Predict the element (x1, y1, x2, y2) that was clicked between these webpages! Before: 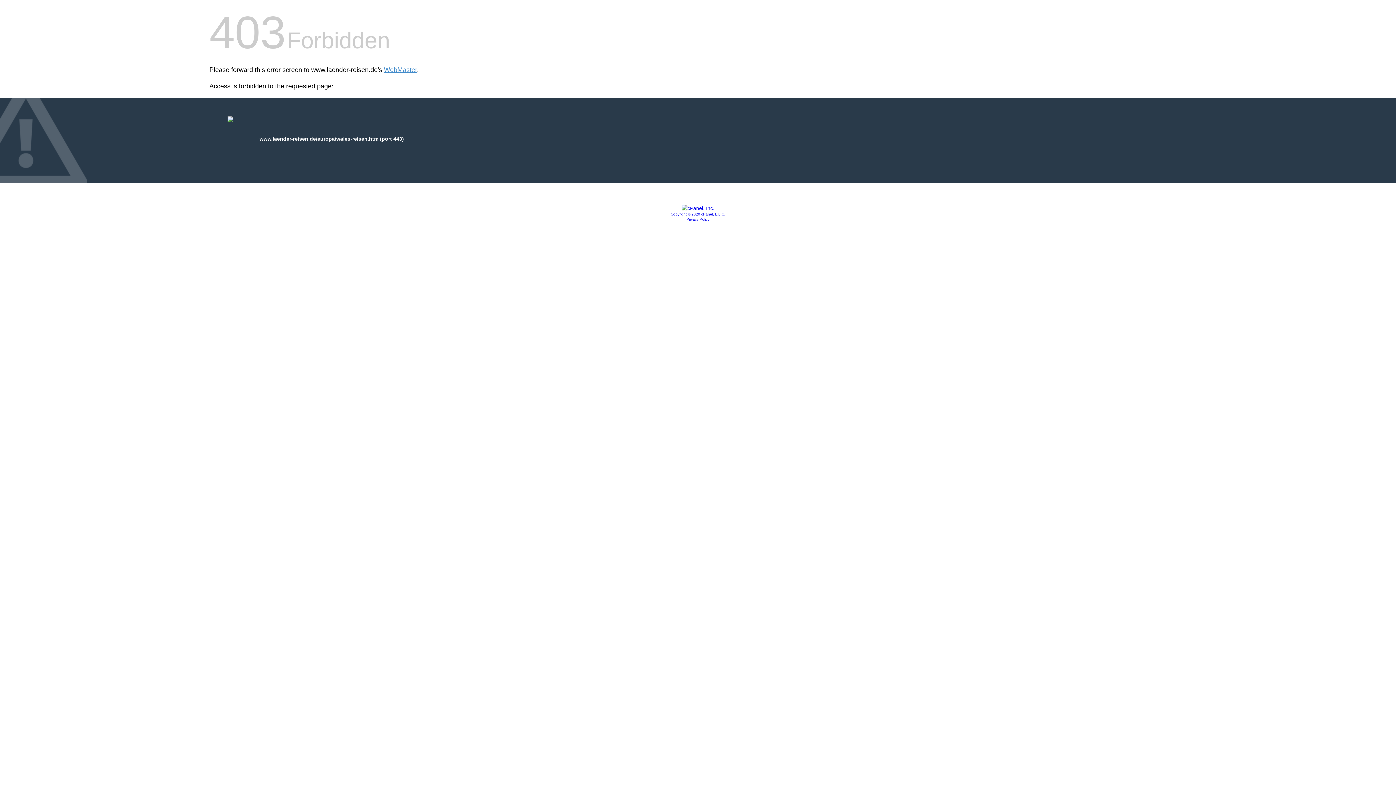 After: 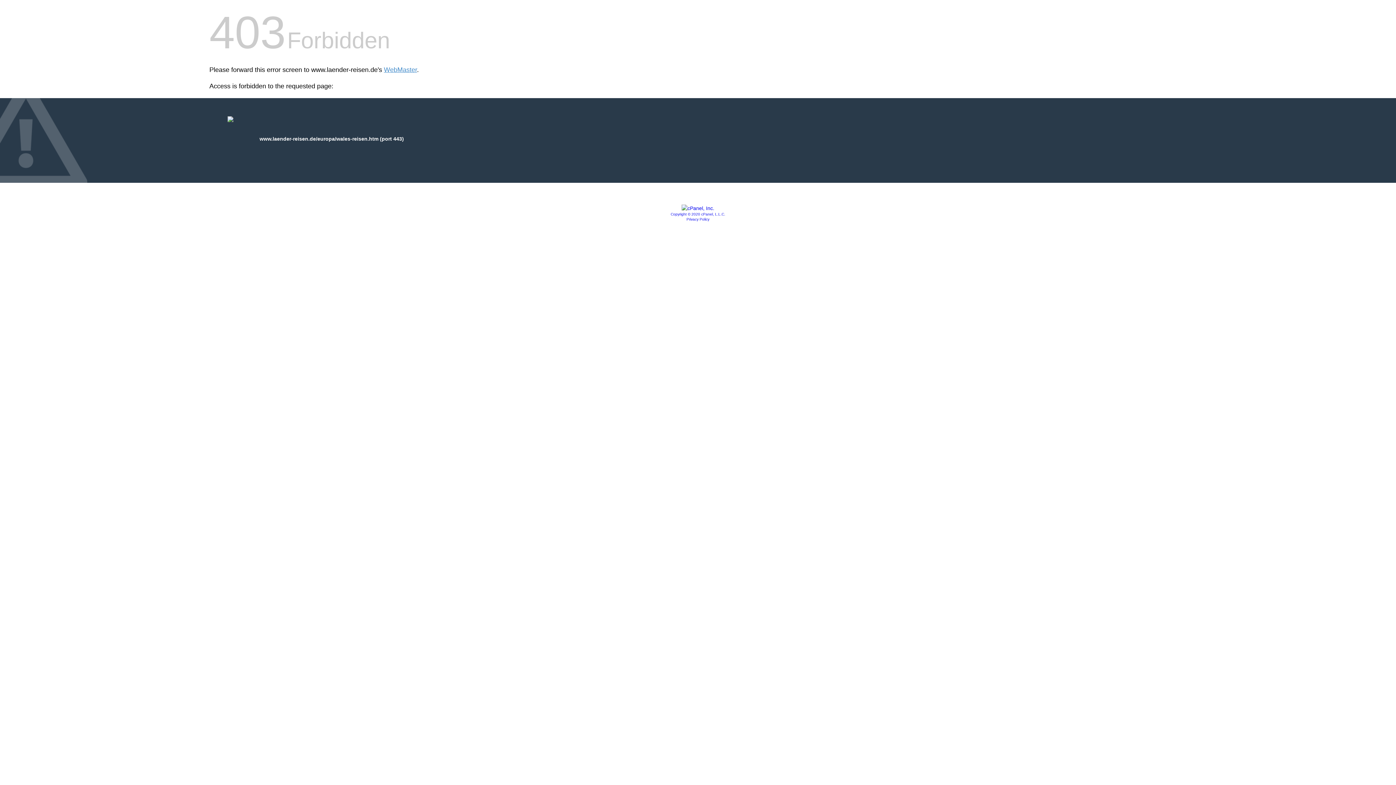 Action: bbox: (681, 205, 714, 211)